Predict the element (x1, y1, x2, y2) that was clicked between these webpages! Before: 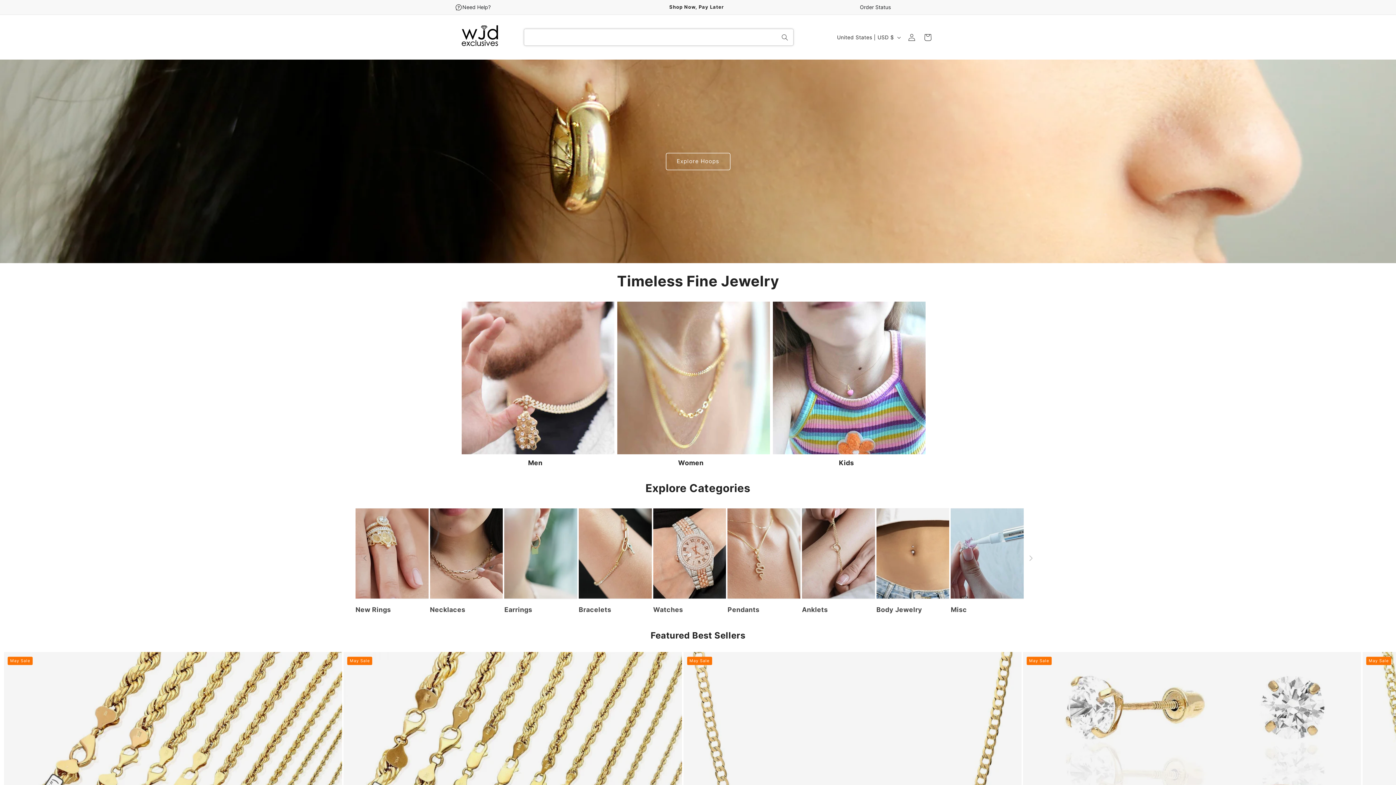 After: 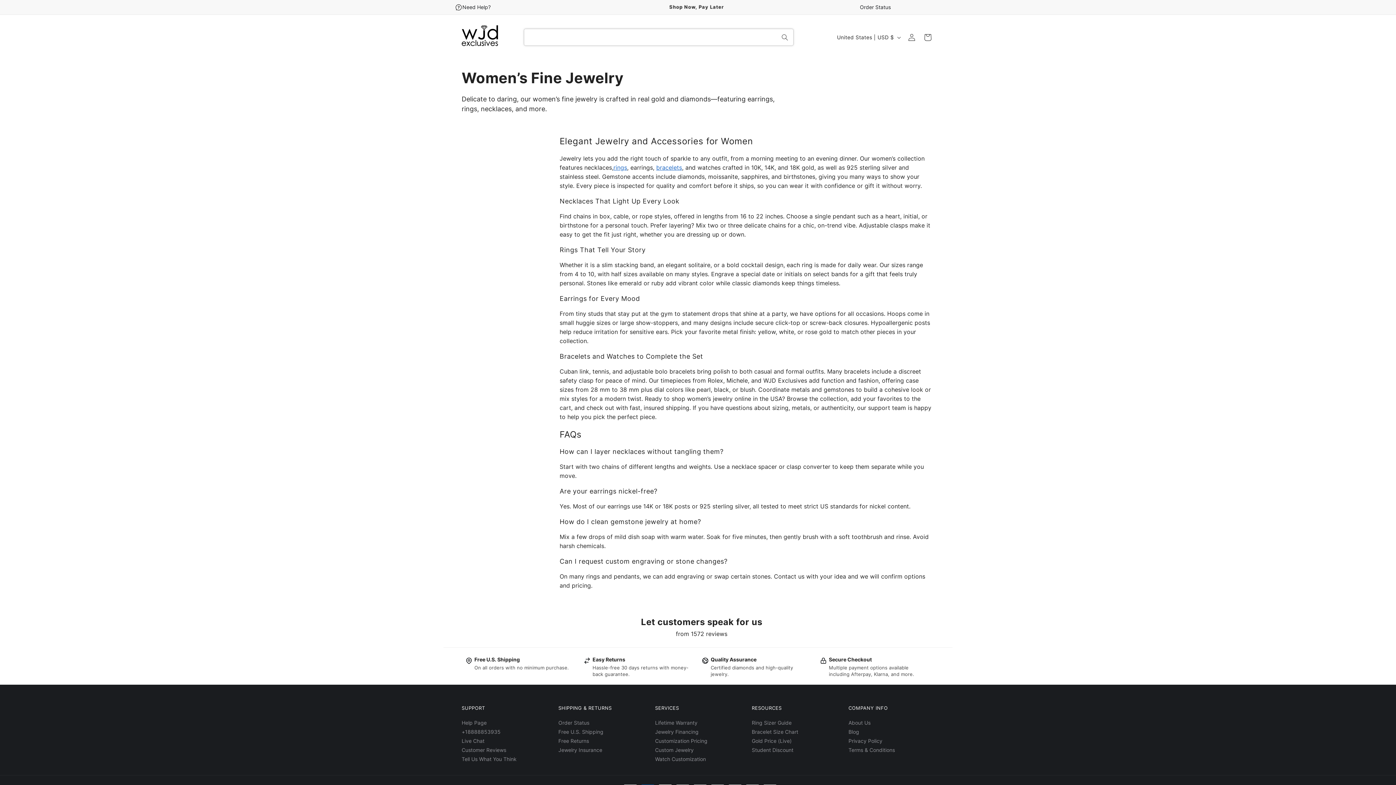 Action: bbox: (614, 301, 770, 477)